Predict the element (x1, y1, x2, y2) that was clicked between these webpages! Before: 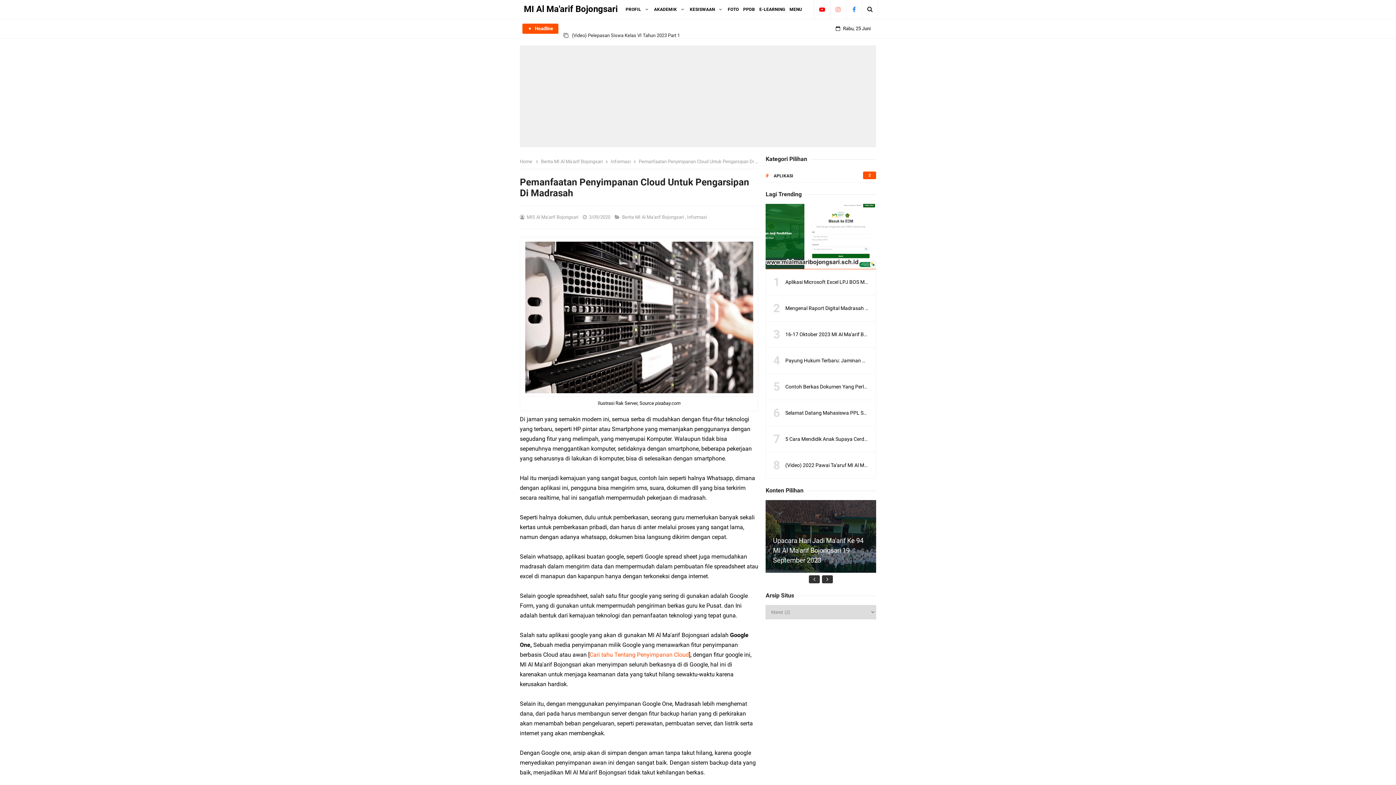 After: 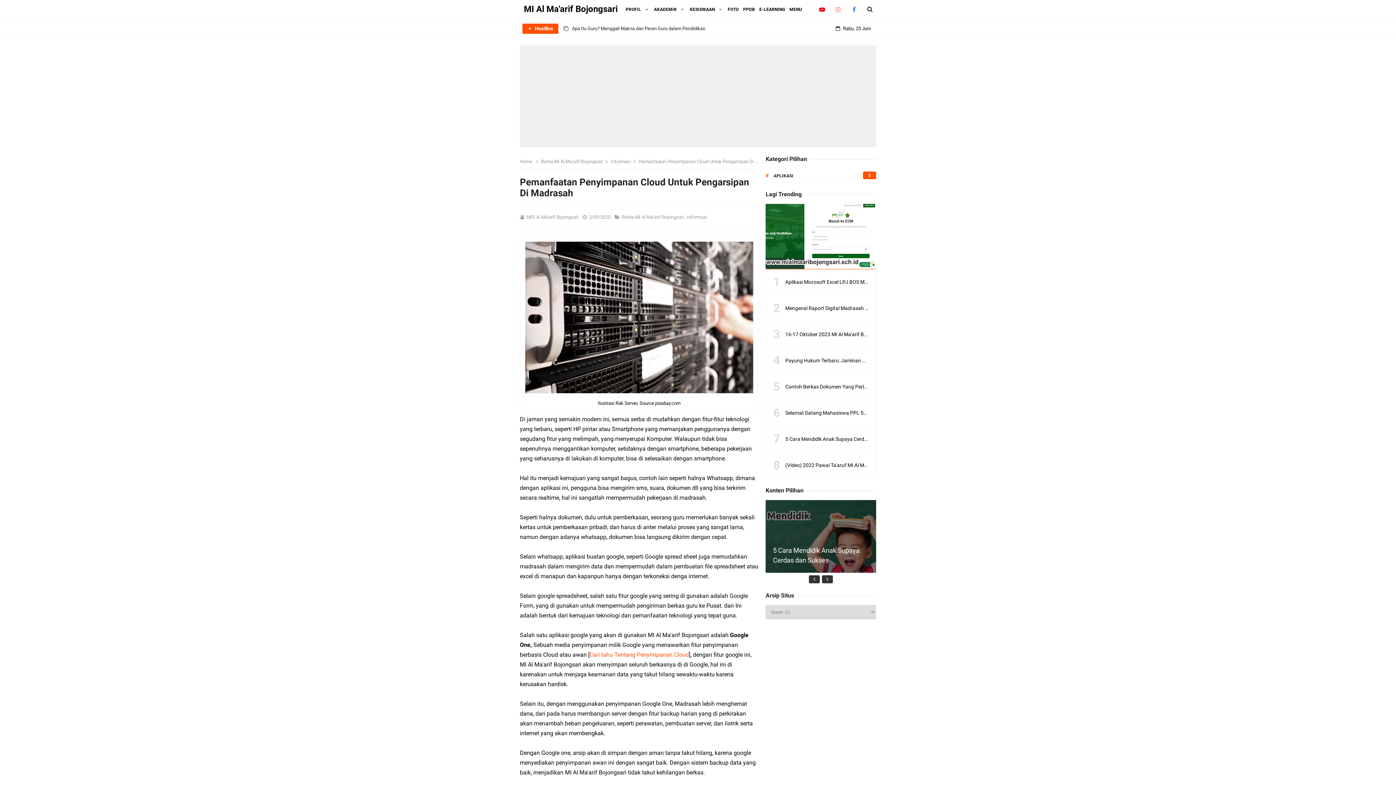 Action: bbox: (765, 200, 876, 269)